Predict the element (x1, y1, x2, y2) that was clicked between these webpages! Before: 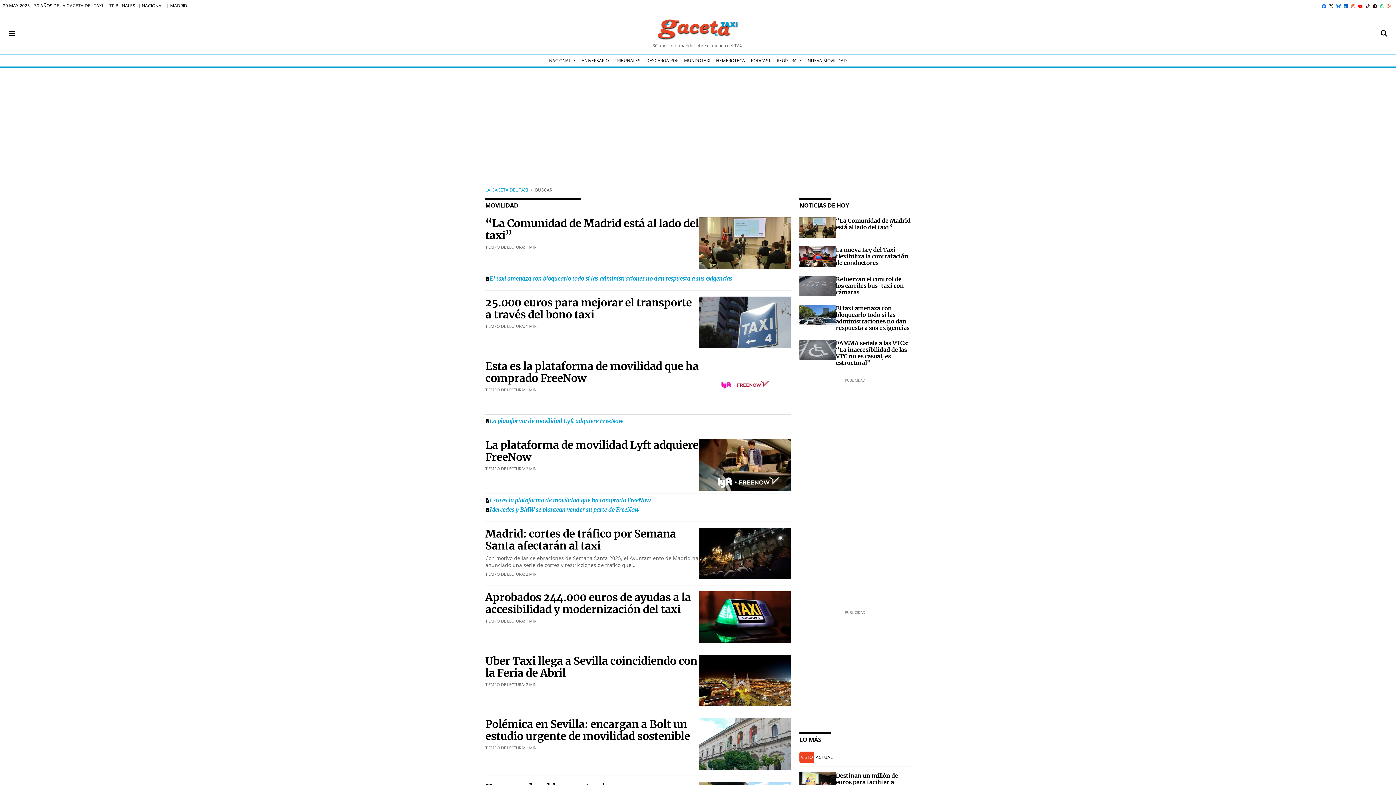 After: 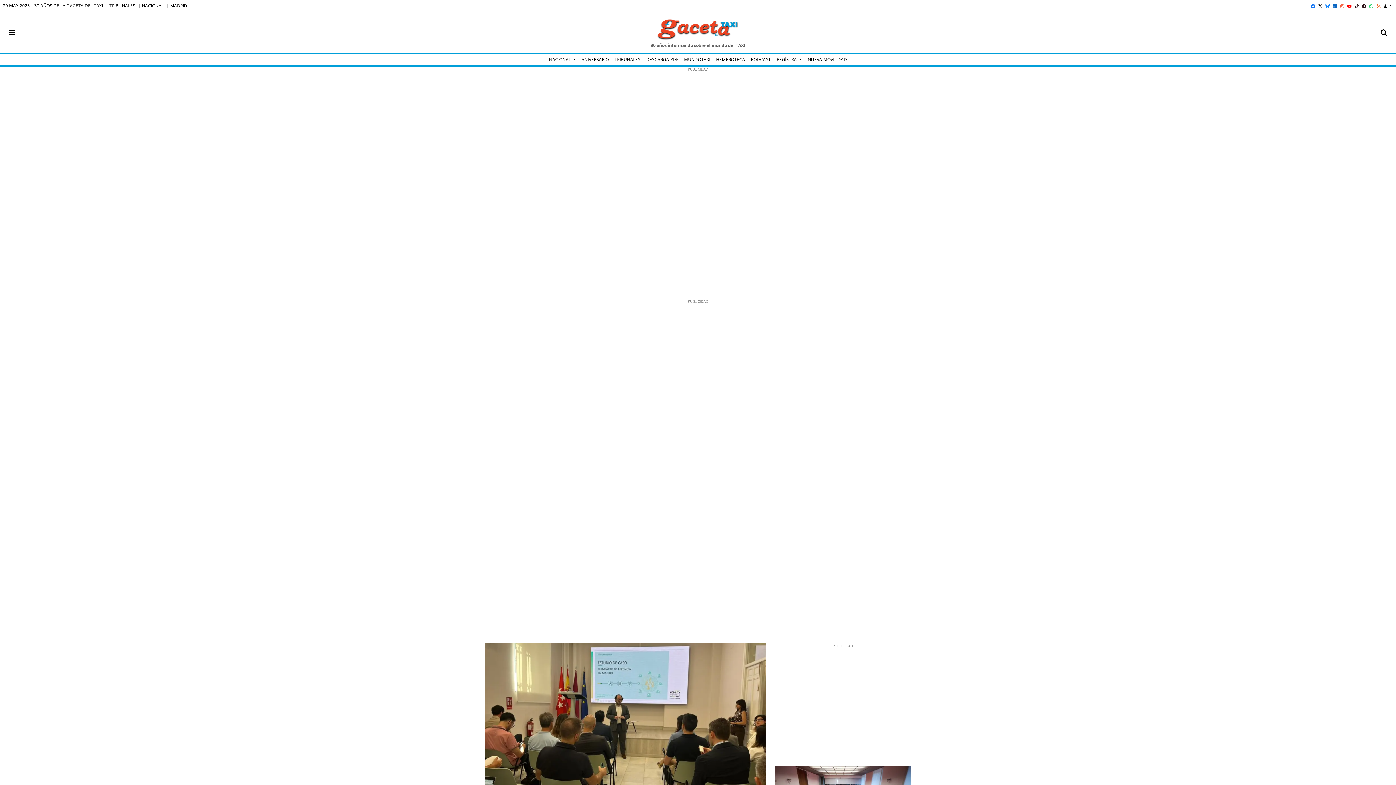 Action: bbox: (485, 186, 528, 193) label: LA GACETA DEL TAXI